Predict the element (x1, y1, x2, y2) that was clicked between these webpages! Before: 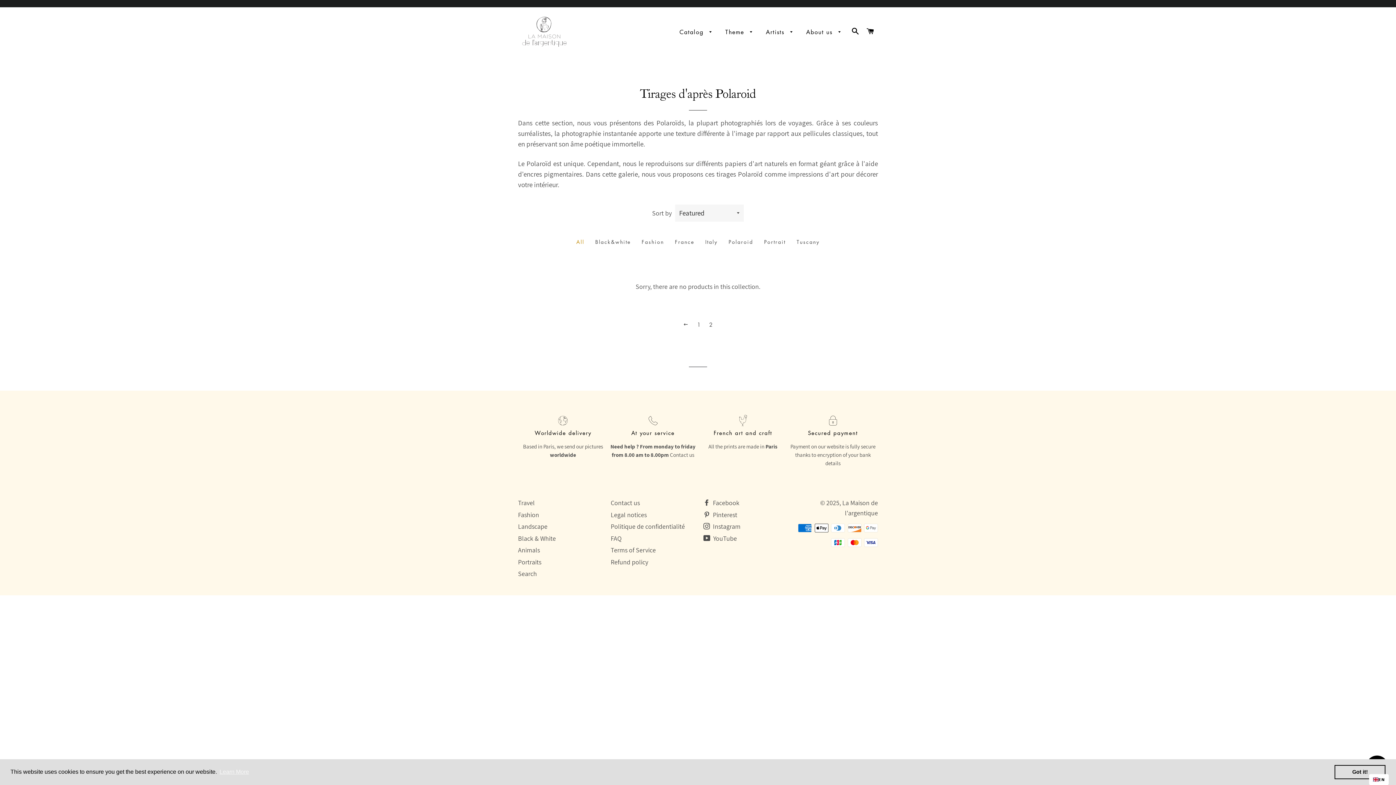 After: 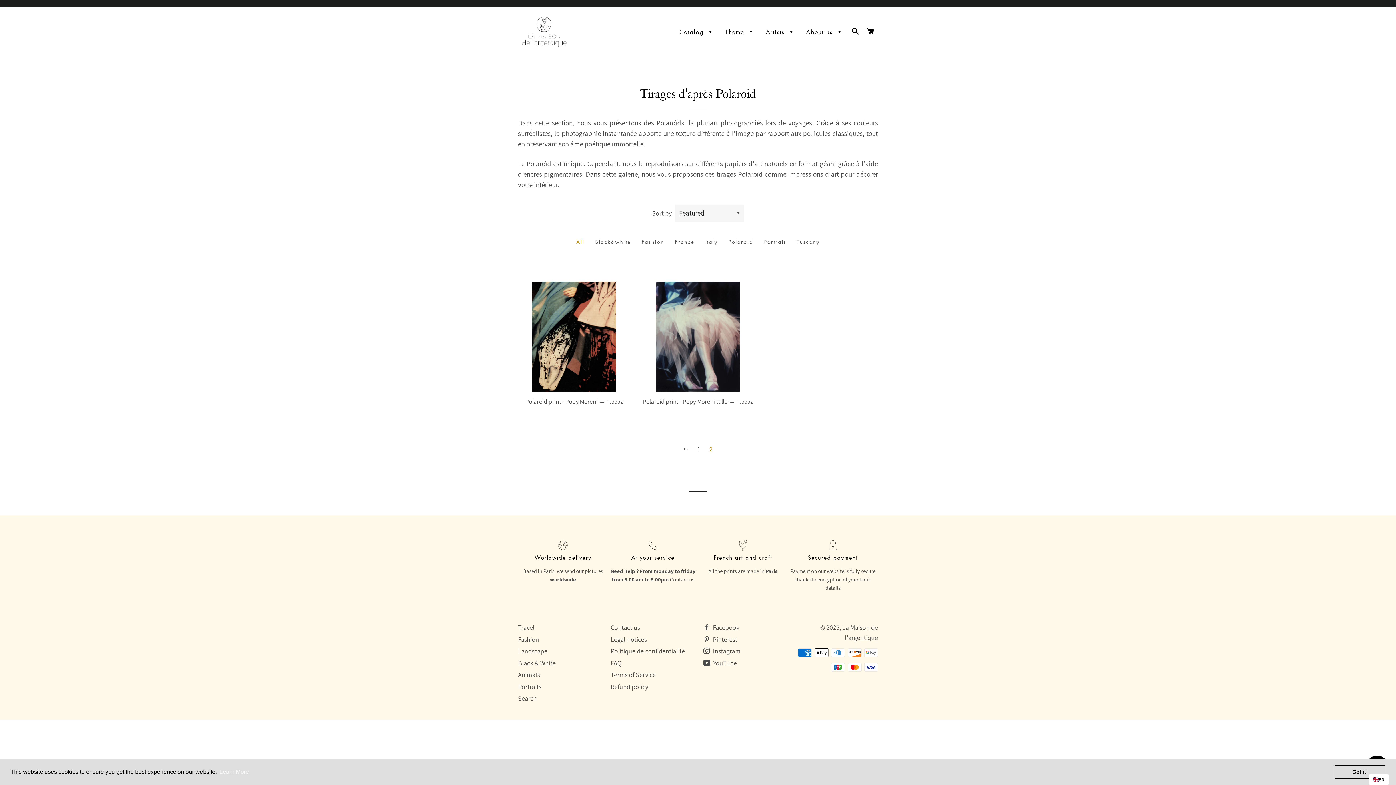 Action: bbox: (680, 319, 692, 330) label: Previous